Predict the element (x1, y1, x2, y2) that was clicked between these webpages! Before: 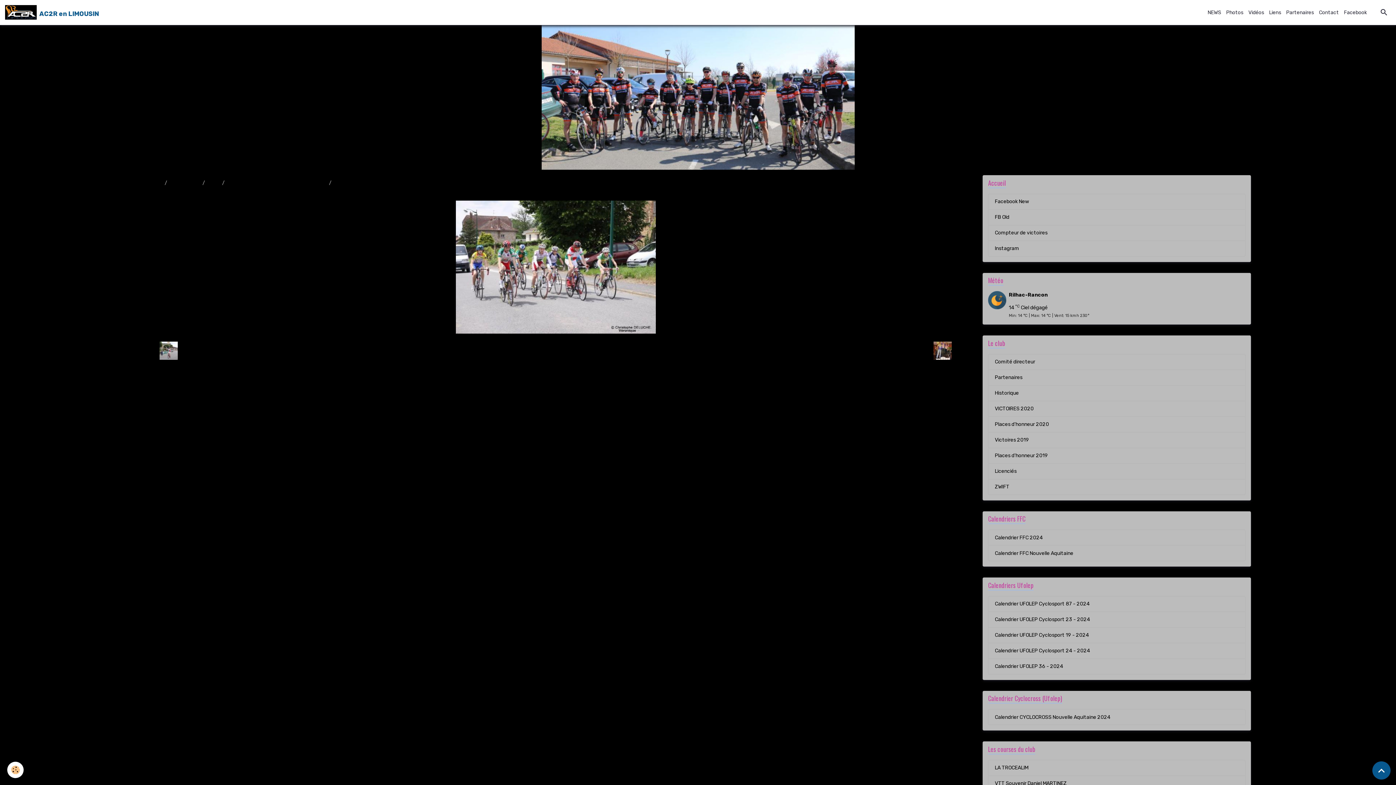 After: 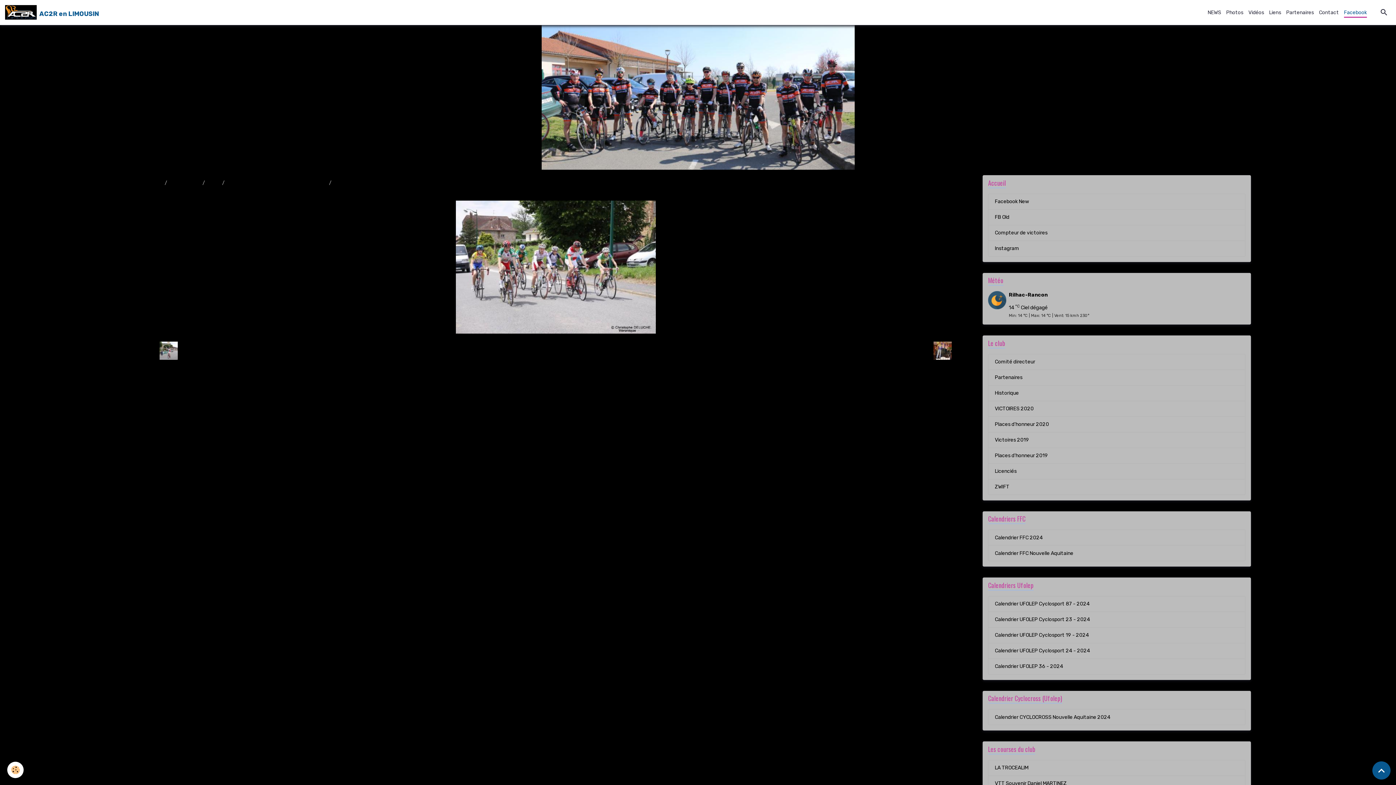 Action: label: Facebook bbox: (1341, 6, 1369, 18)